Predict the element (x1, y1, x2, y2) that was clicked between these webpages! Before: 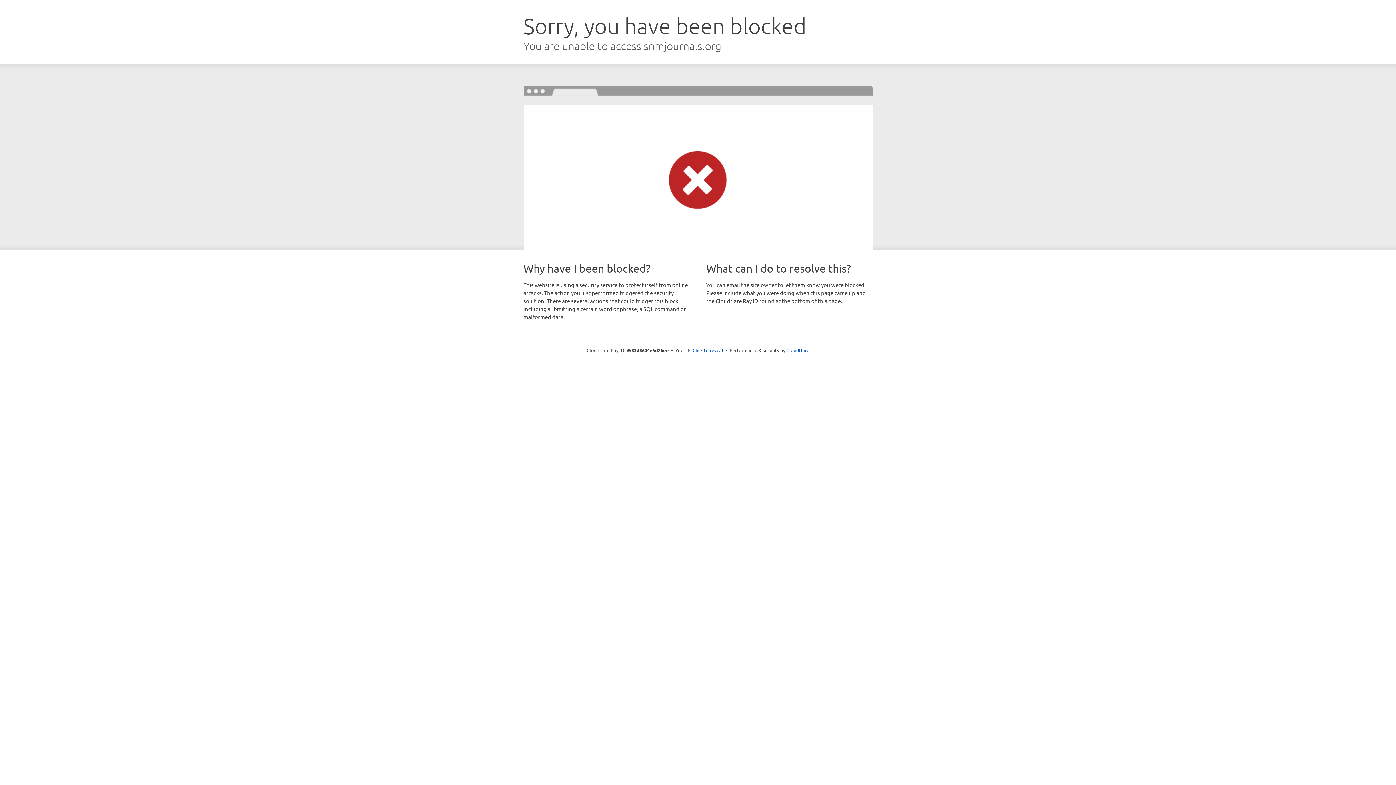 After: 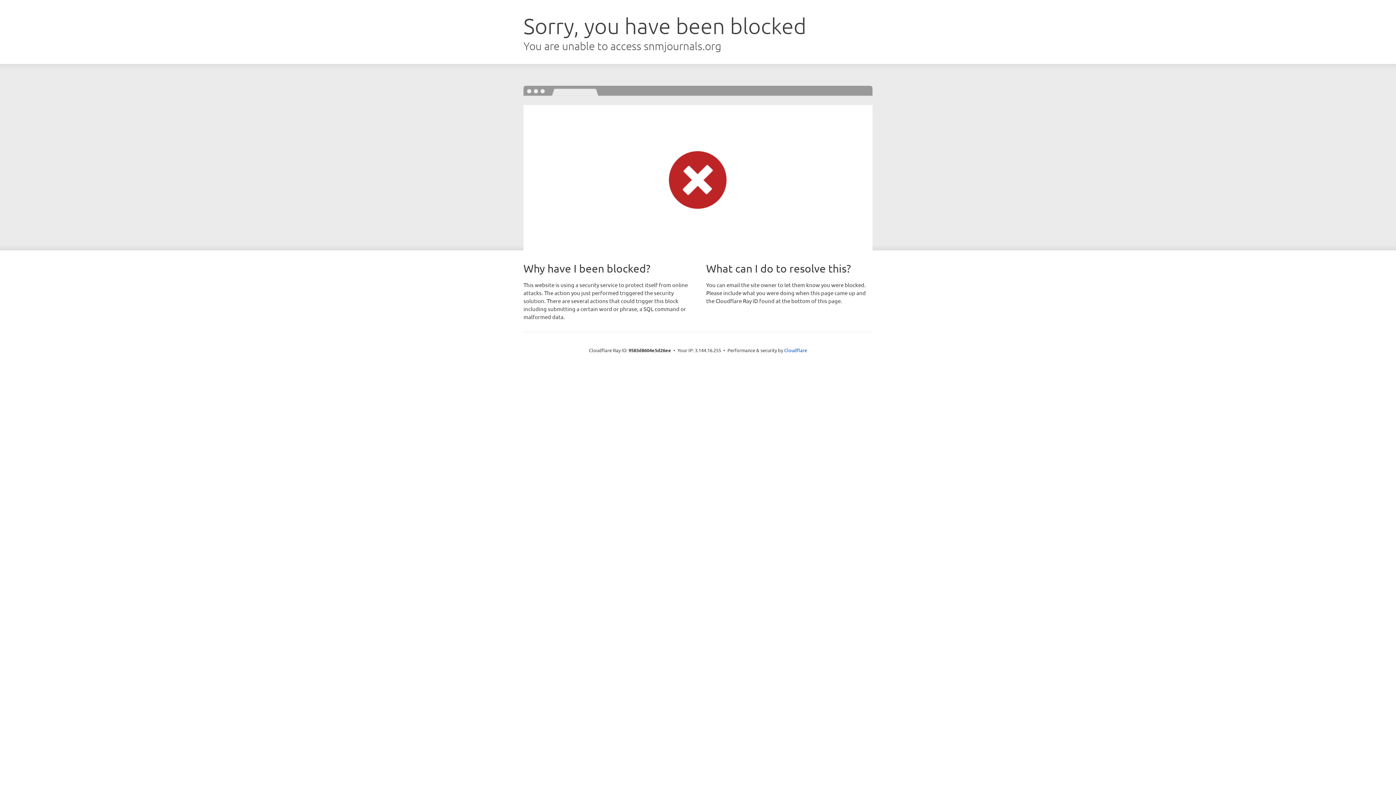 Action: bbox: (692, 346, 723, 353) label: Click to reveal